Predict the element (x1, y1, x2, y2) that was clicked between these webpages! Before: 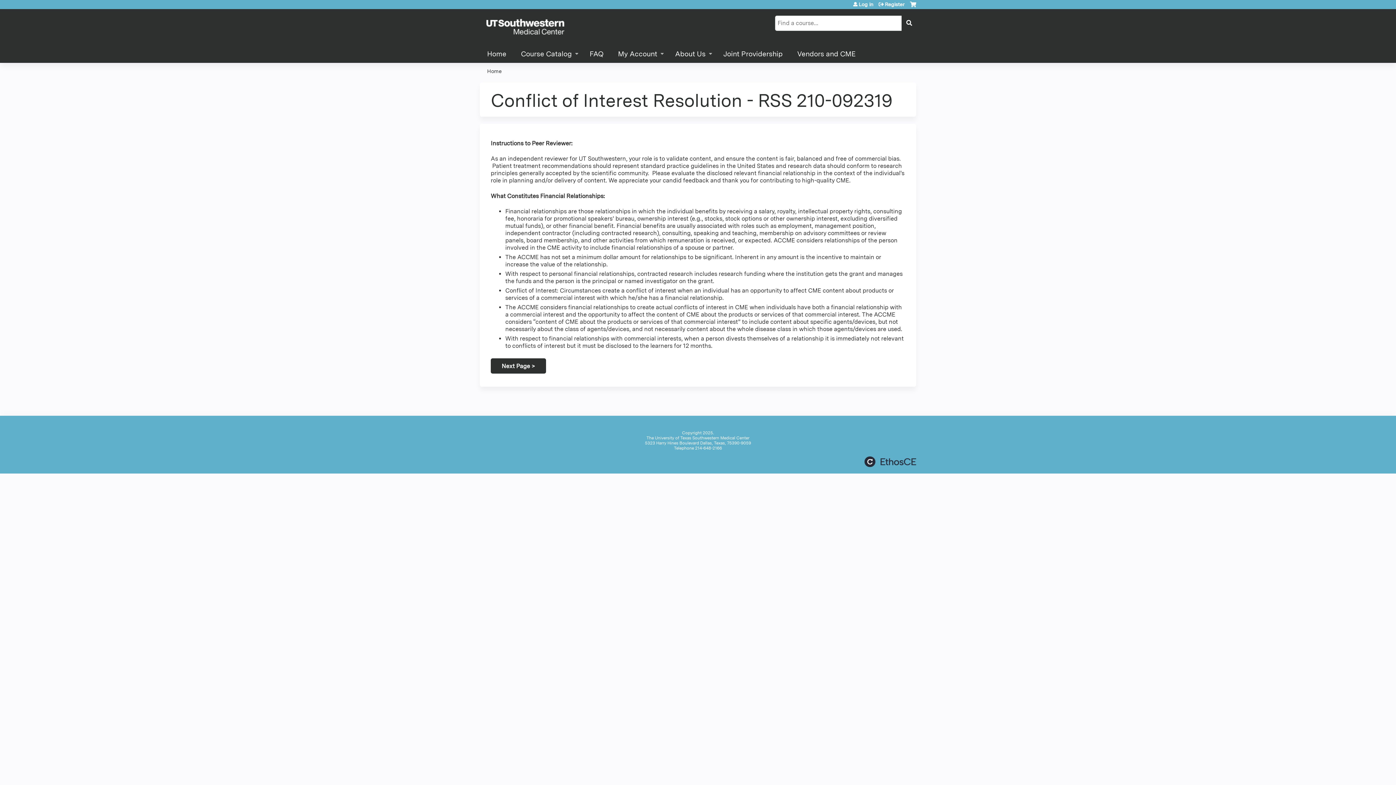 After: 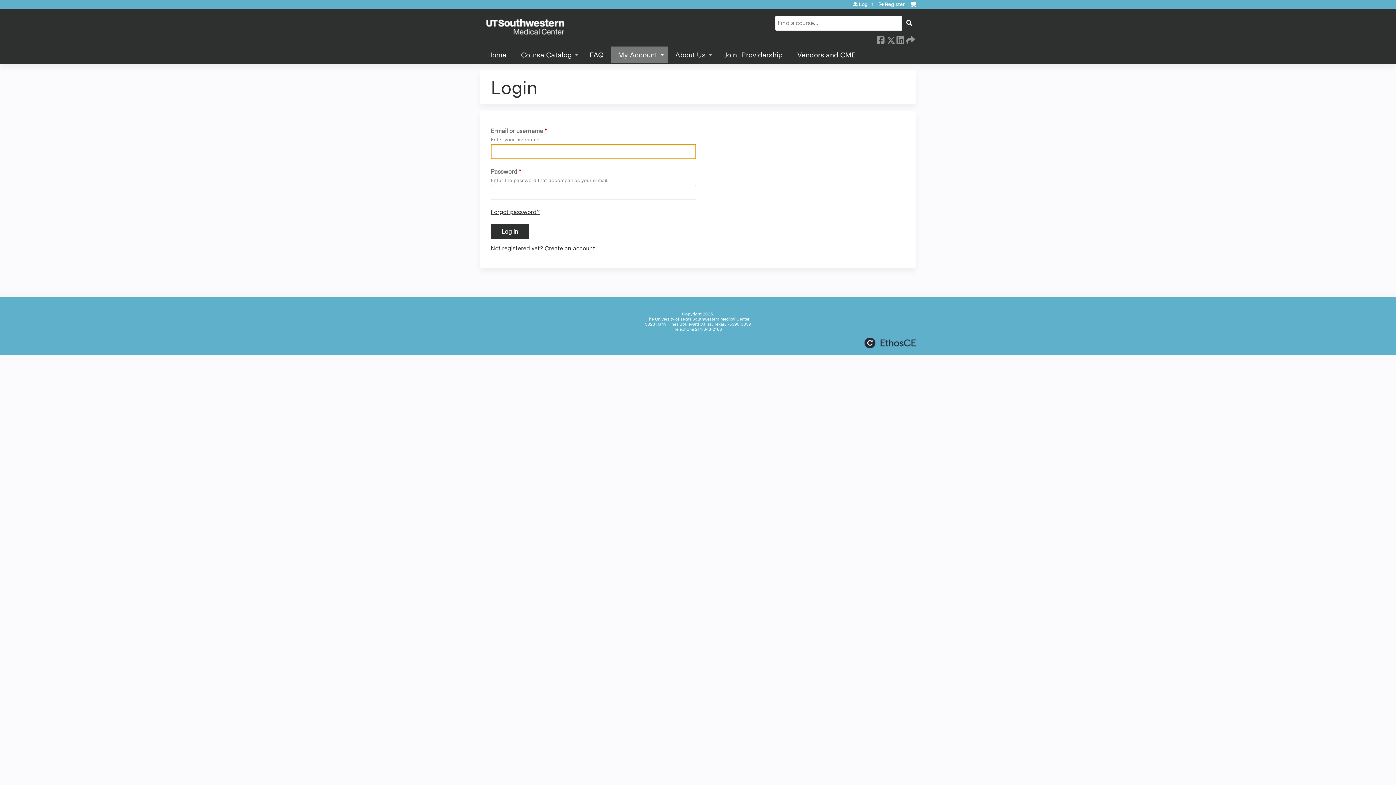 Action: bbox: (853, 1, 873, 6) label: Log in